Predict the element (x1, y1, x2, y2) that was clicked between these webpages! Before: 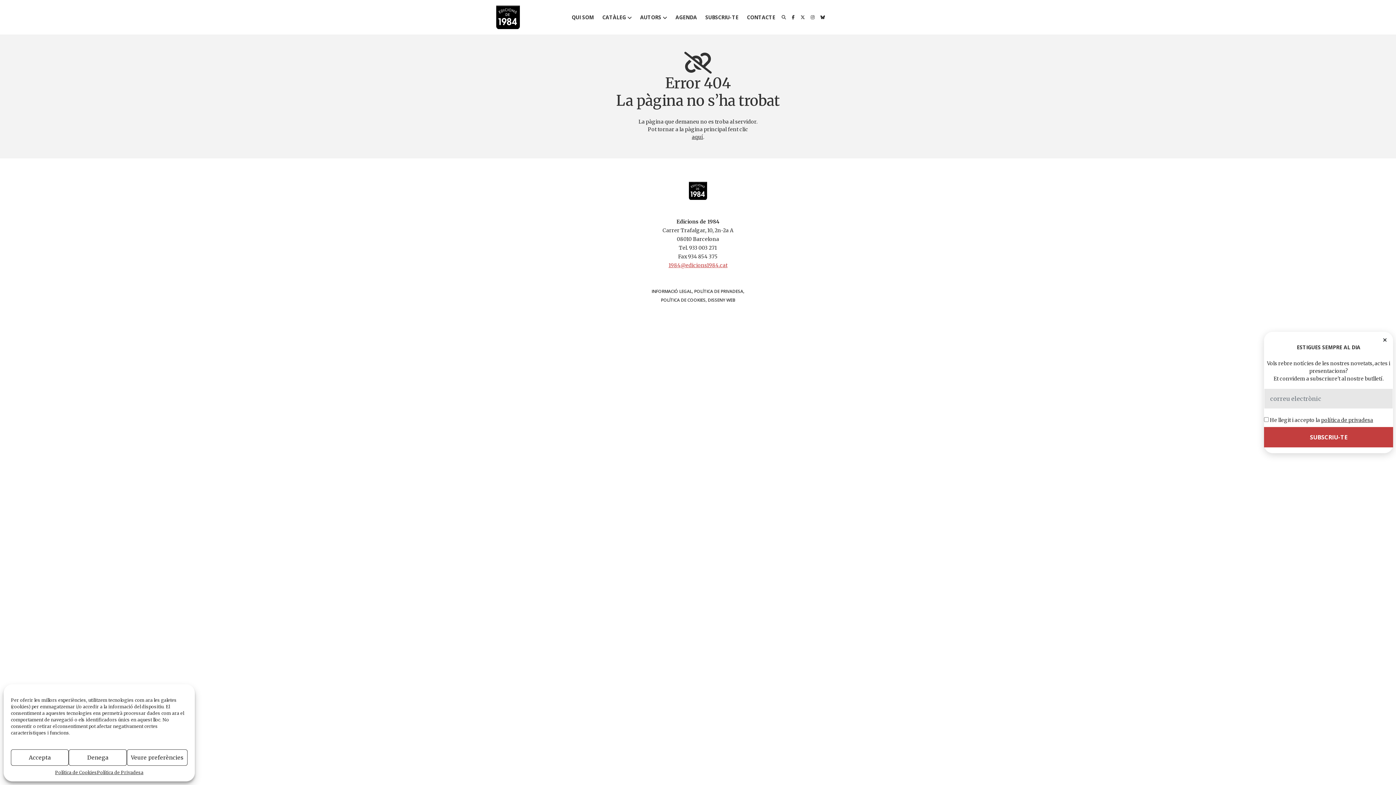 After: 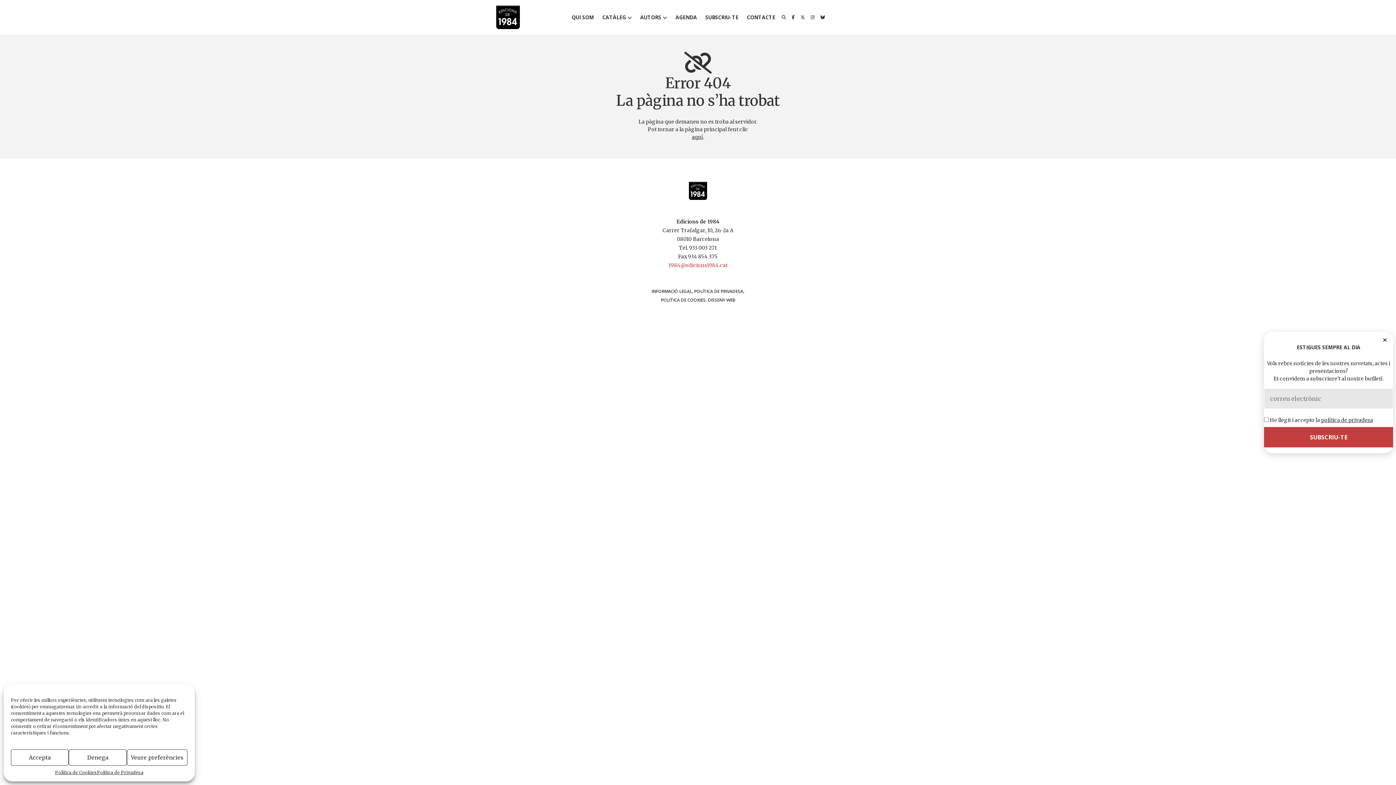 Action: bbox: (668, 262, 727, 268) label: 1984@edicions1984.cat